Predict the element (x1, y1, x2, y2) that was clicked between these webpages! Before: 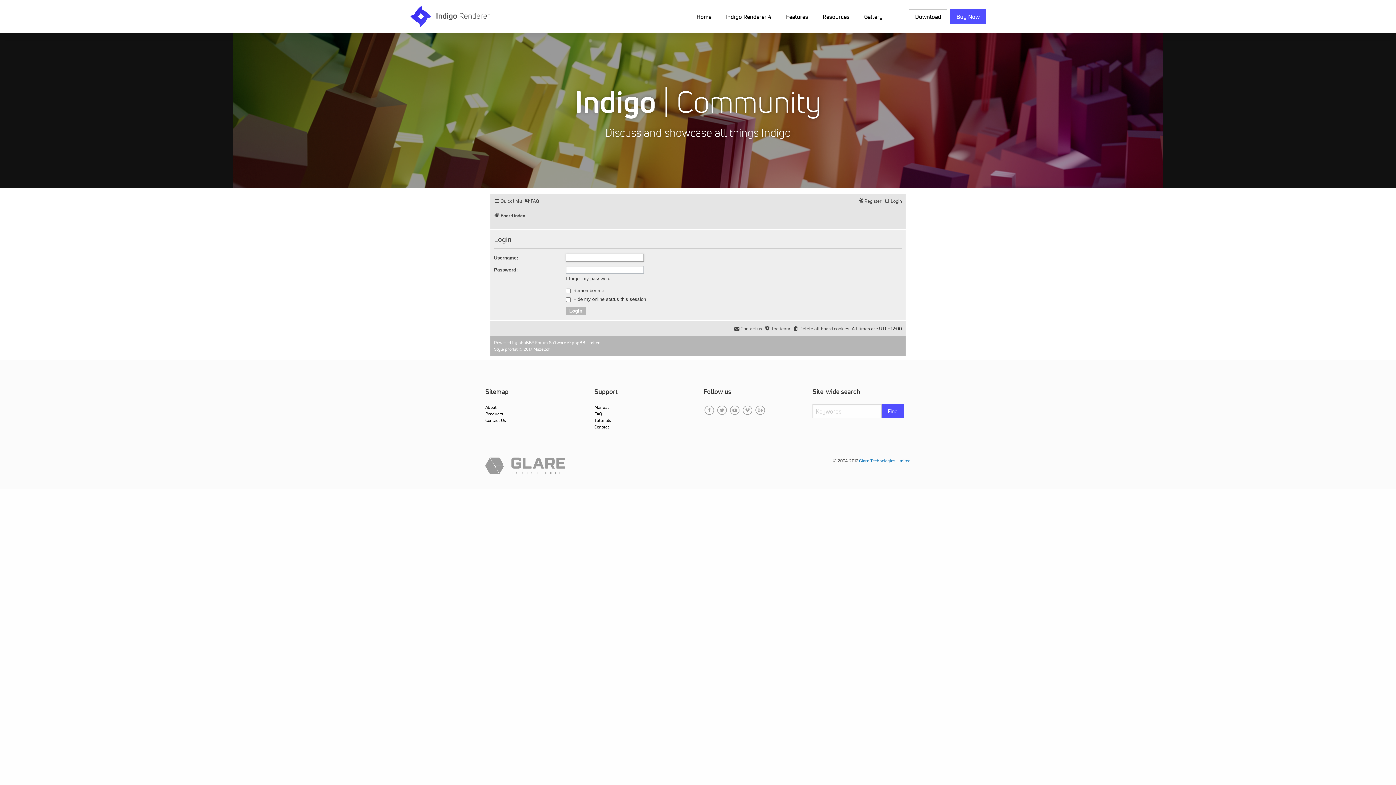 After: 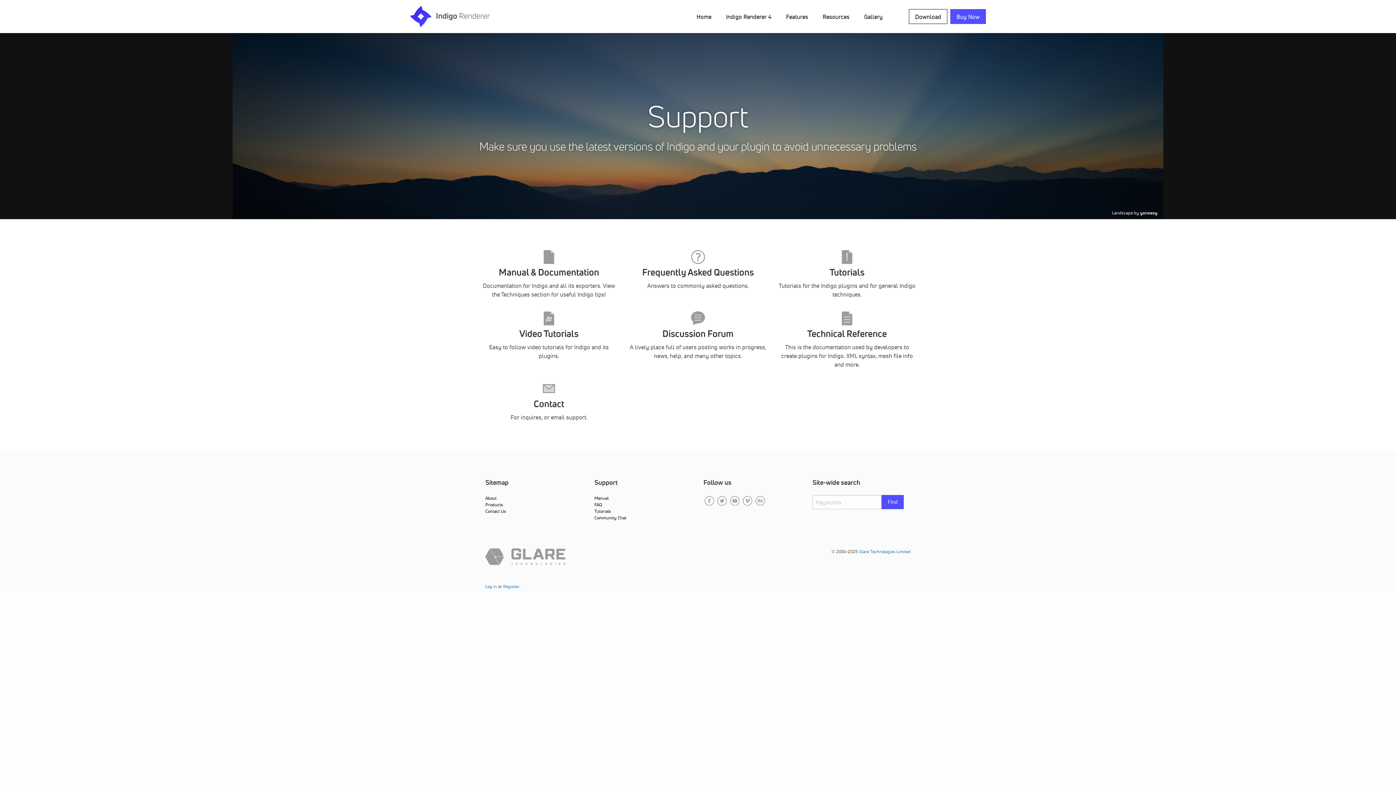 Action: bbox: (817, 9, 858, 23) label: Resources